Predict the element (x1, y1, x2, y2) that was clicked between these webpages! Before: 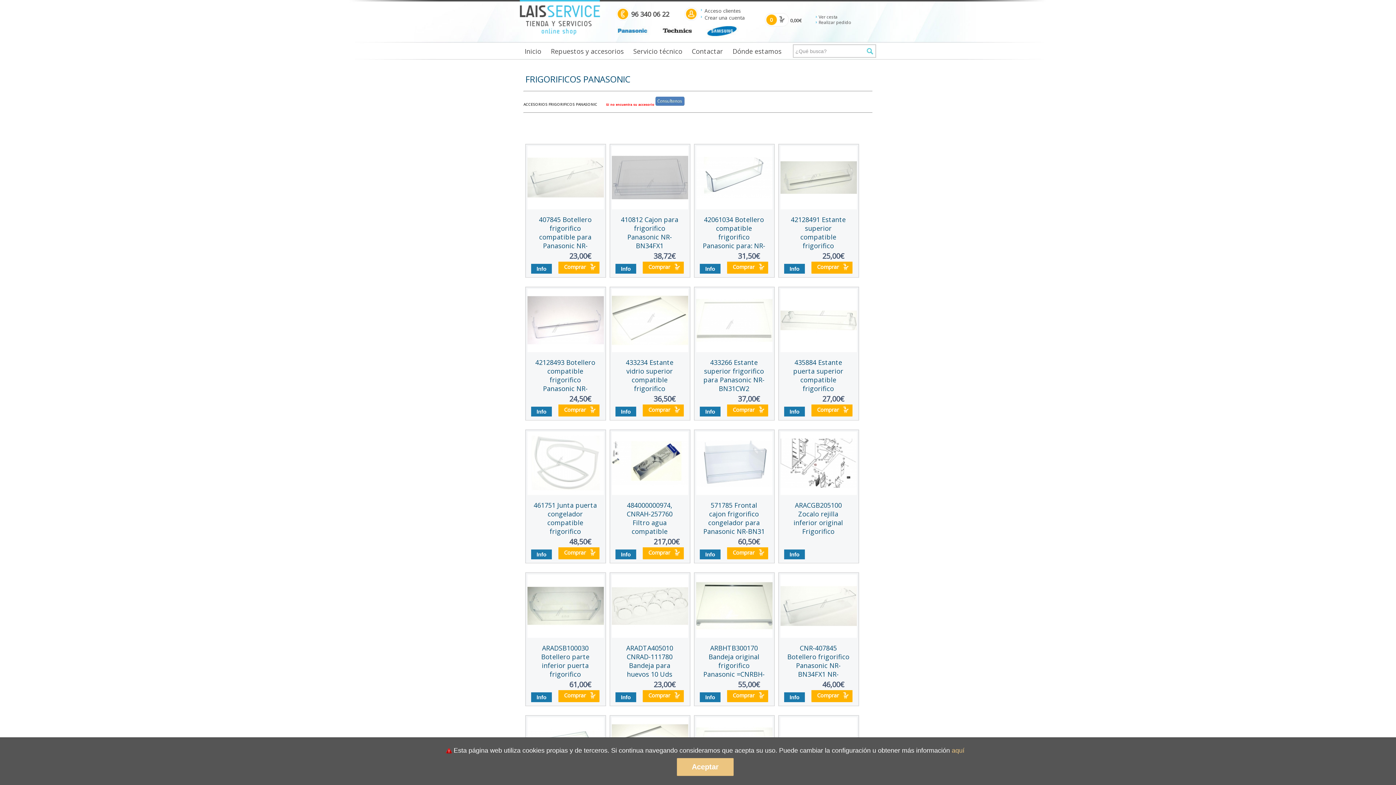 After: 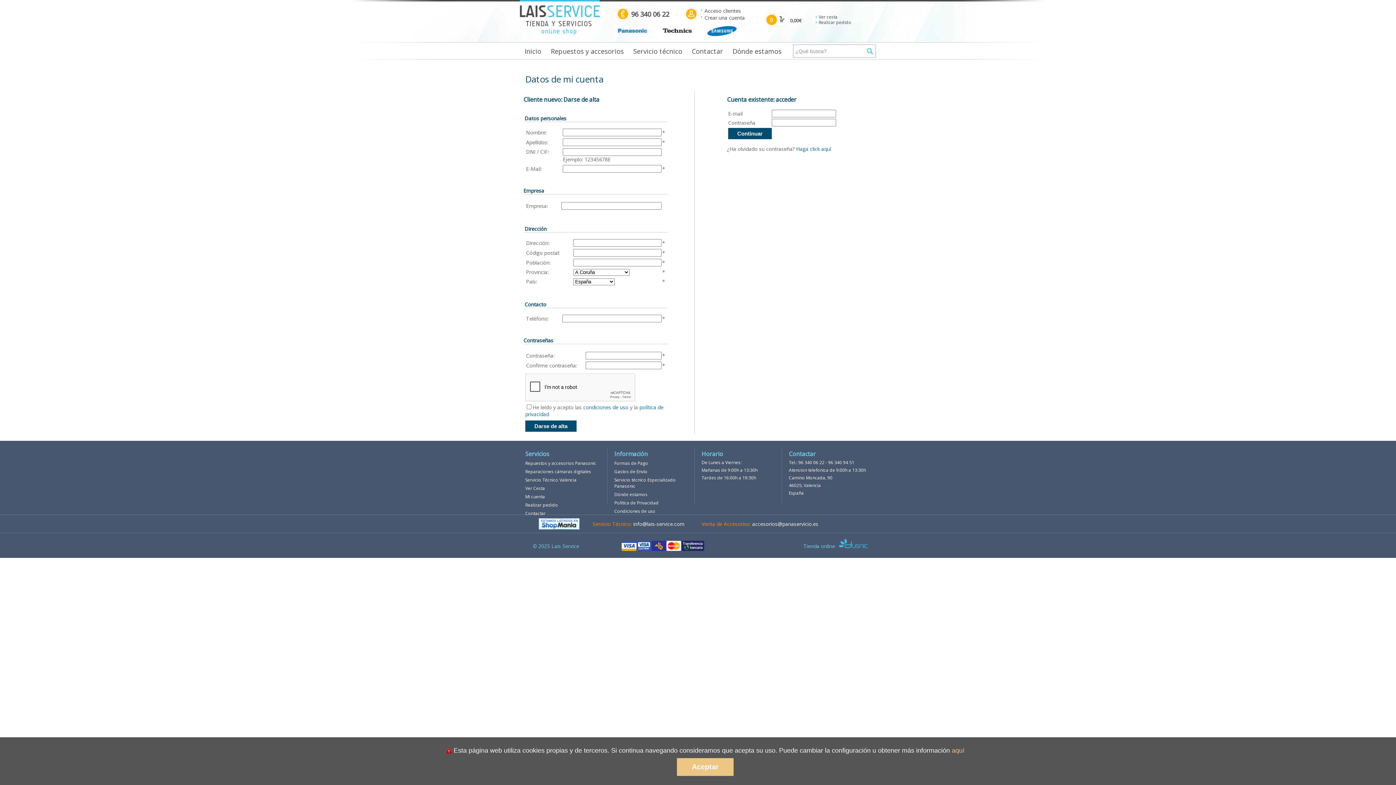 Action: bbox: (816, 18, 865, 26) label: Realizar pedido